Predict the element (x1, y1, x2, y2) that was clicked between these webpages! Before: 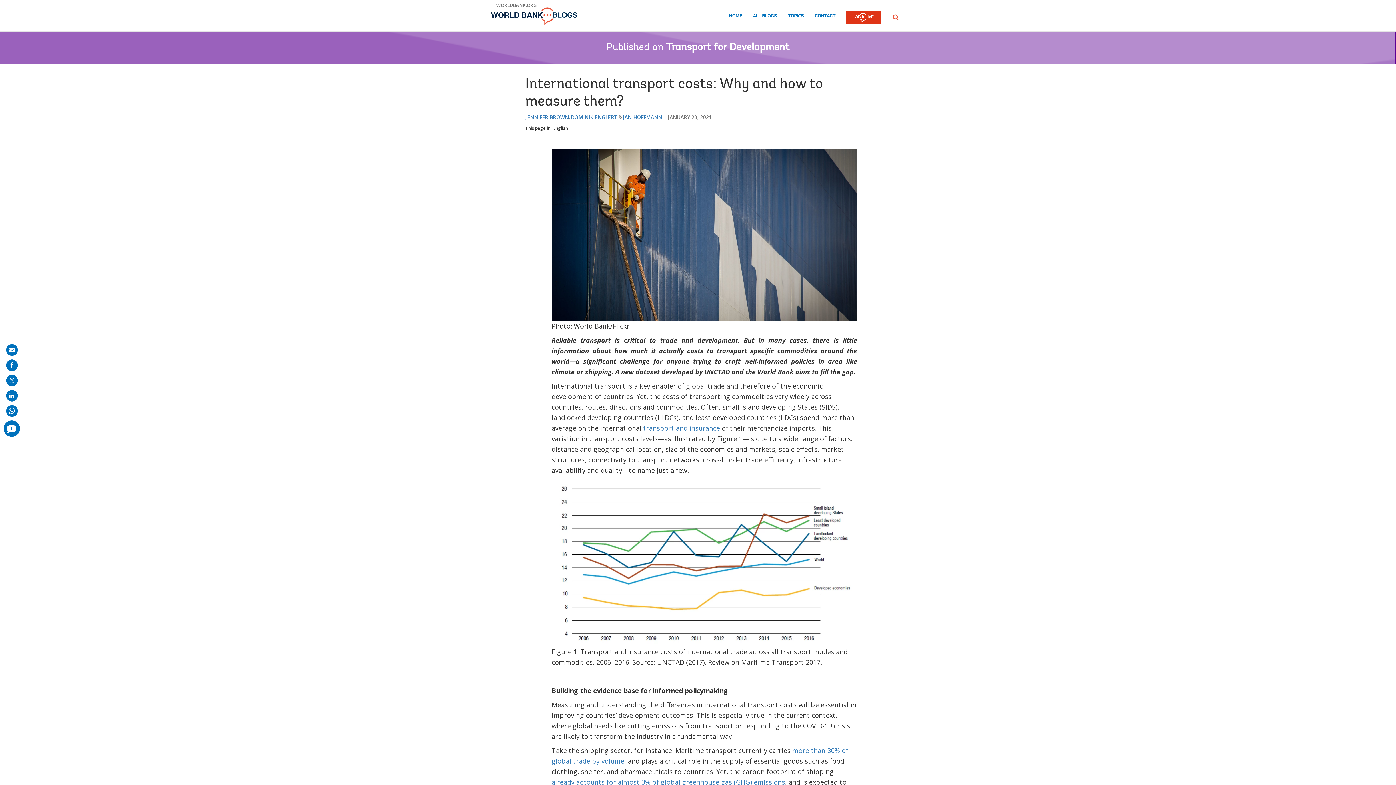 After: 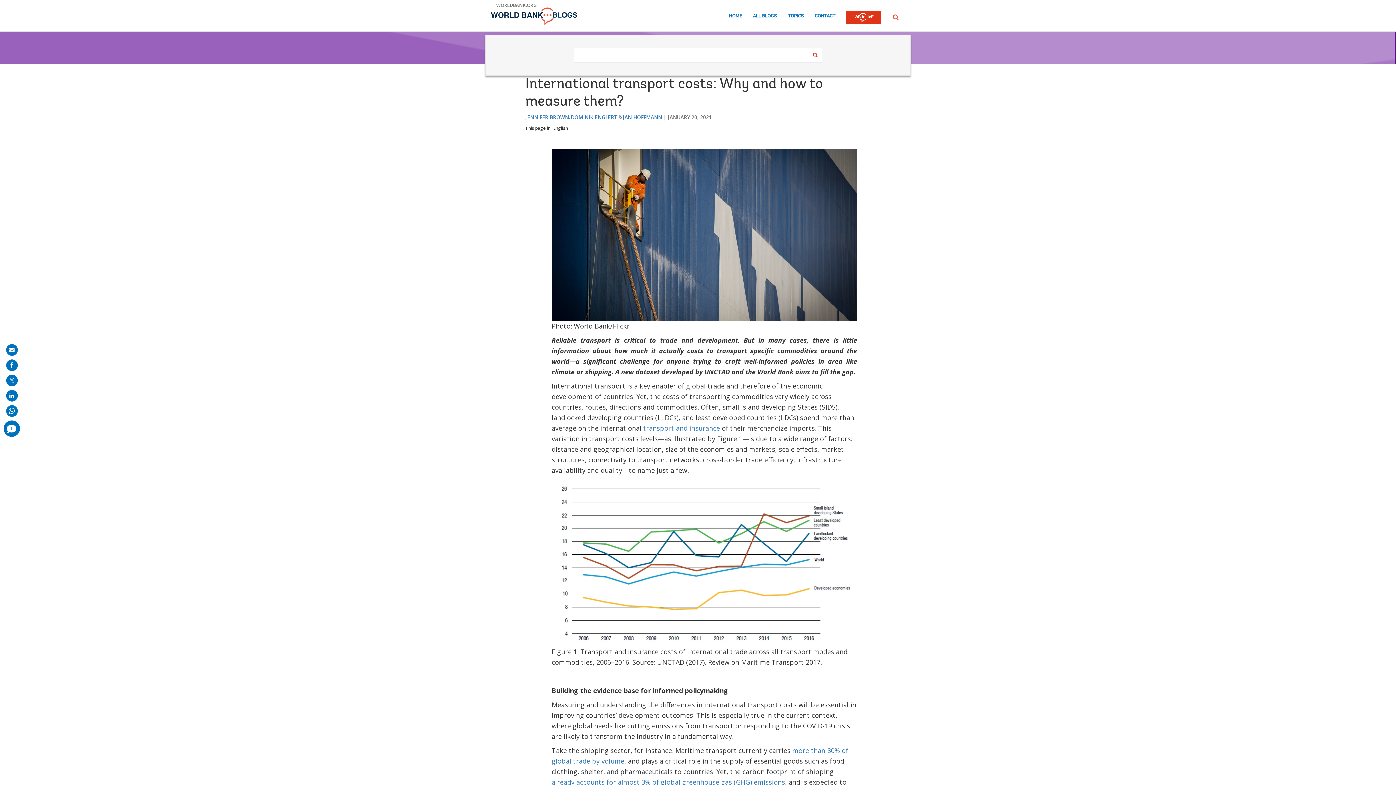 Action: bbox: (893, 14, 898, 20) label: SEARCH